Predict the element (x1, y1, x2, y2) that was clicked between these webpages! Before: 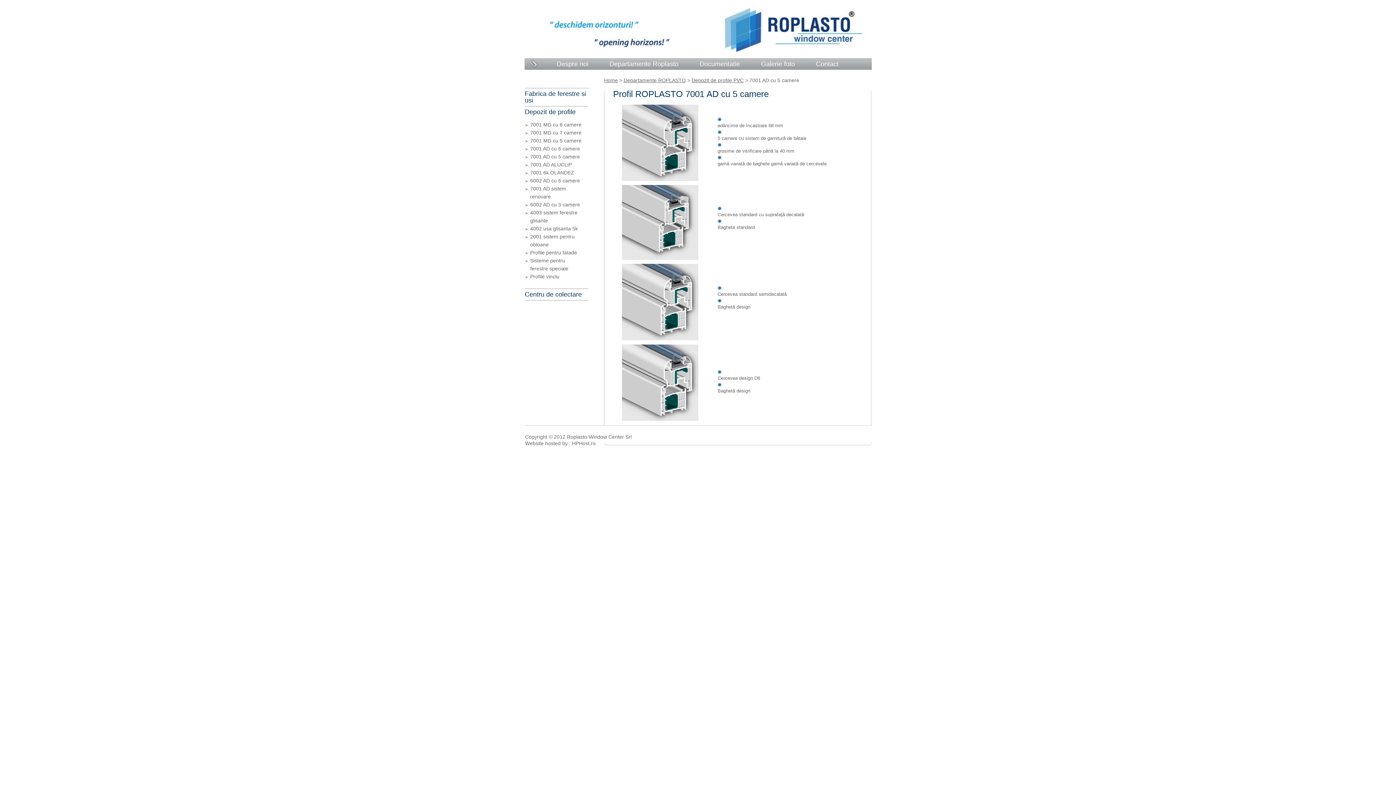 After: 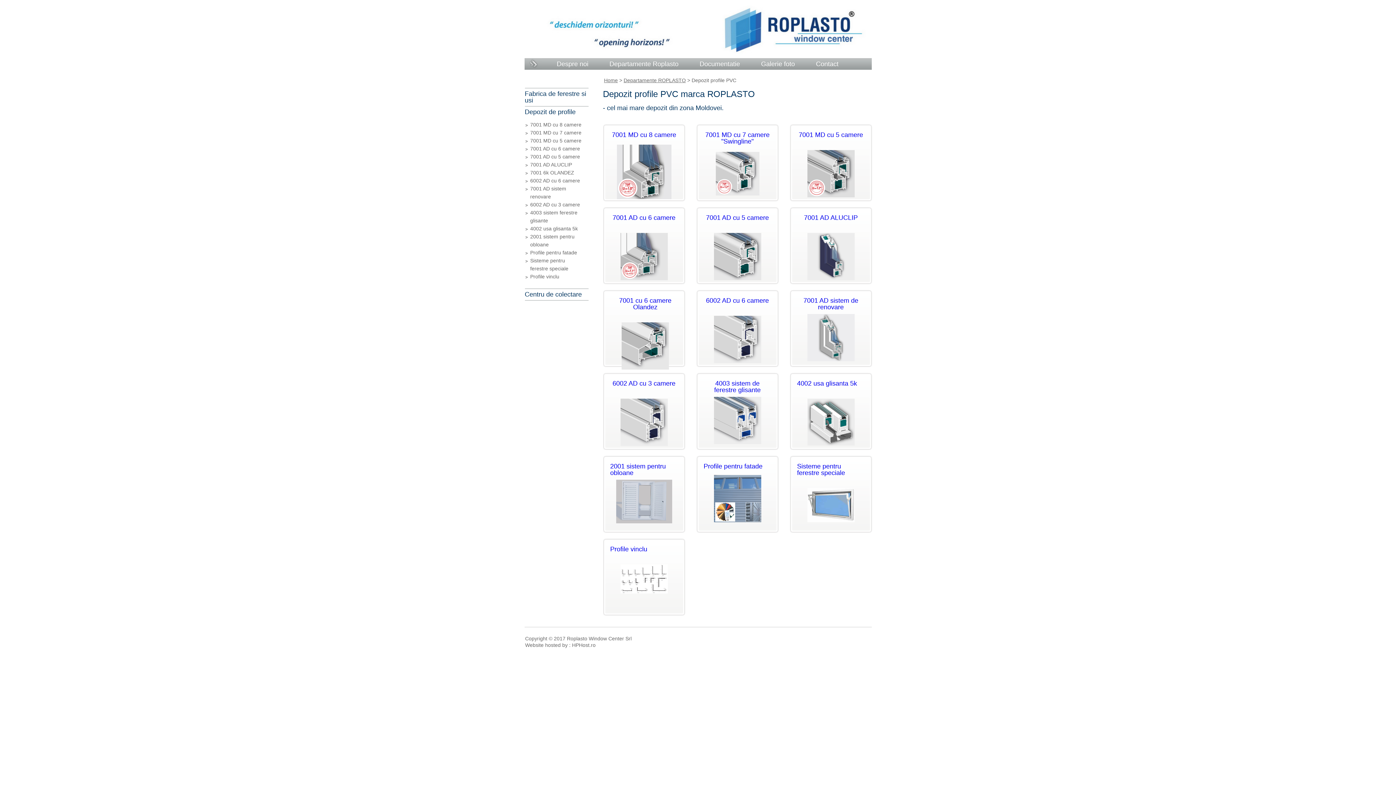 Action: label: Depozit de profile bbox: (524, 108, 575, 115)